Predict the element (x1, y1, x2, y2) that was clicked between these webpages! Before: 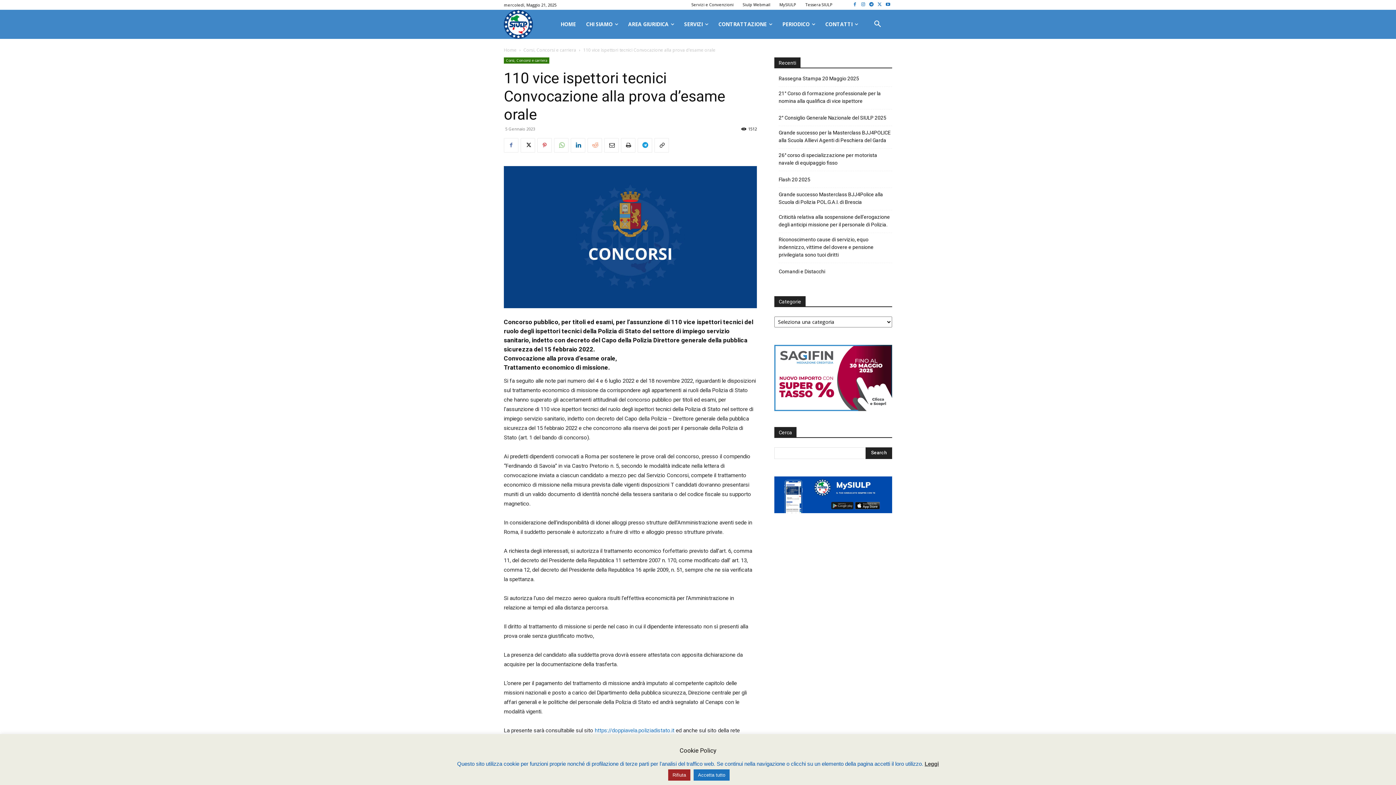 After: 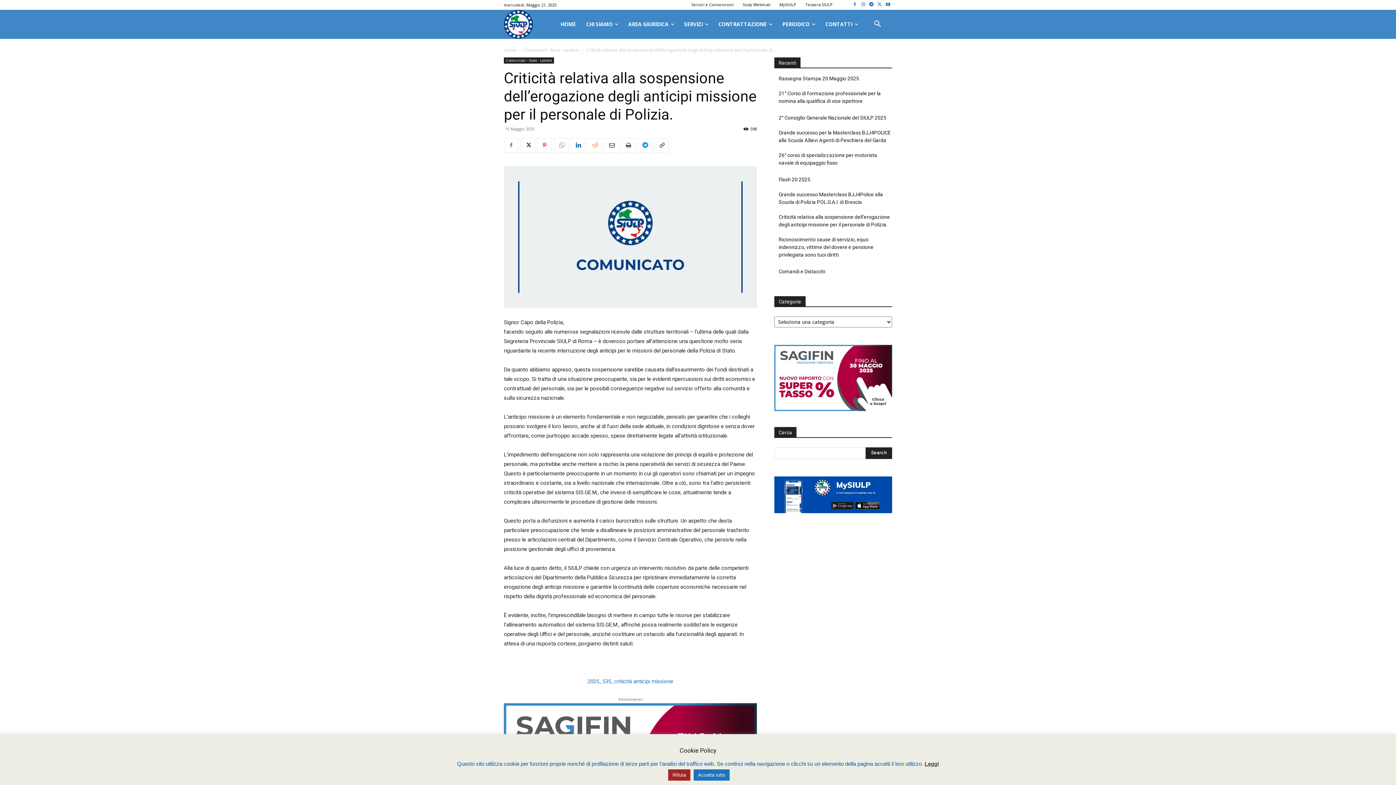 Action: bbox: (778, 213, 892, 228) label: Criticità relativa alla sospensione dell’erogazione degli anticipi missione per il personale di Polizia.